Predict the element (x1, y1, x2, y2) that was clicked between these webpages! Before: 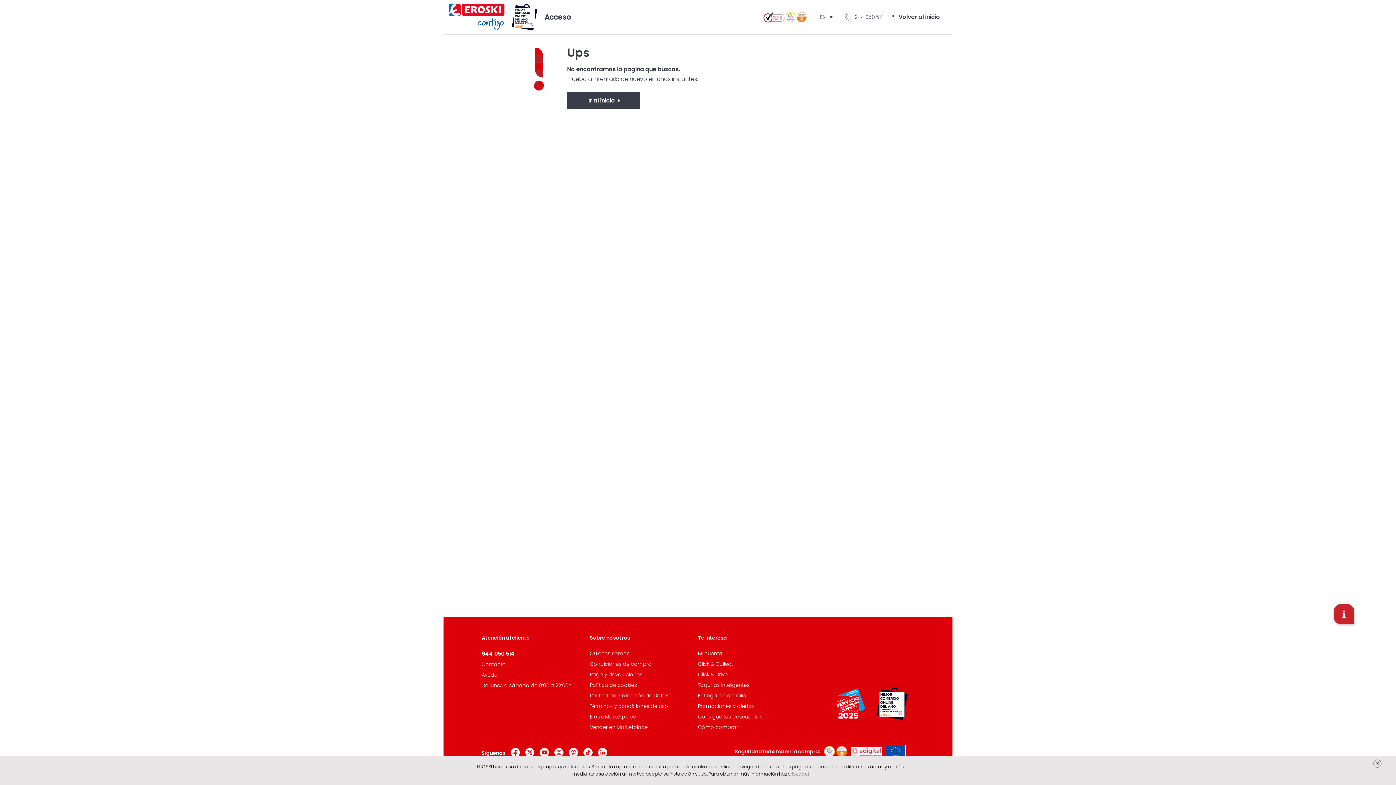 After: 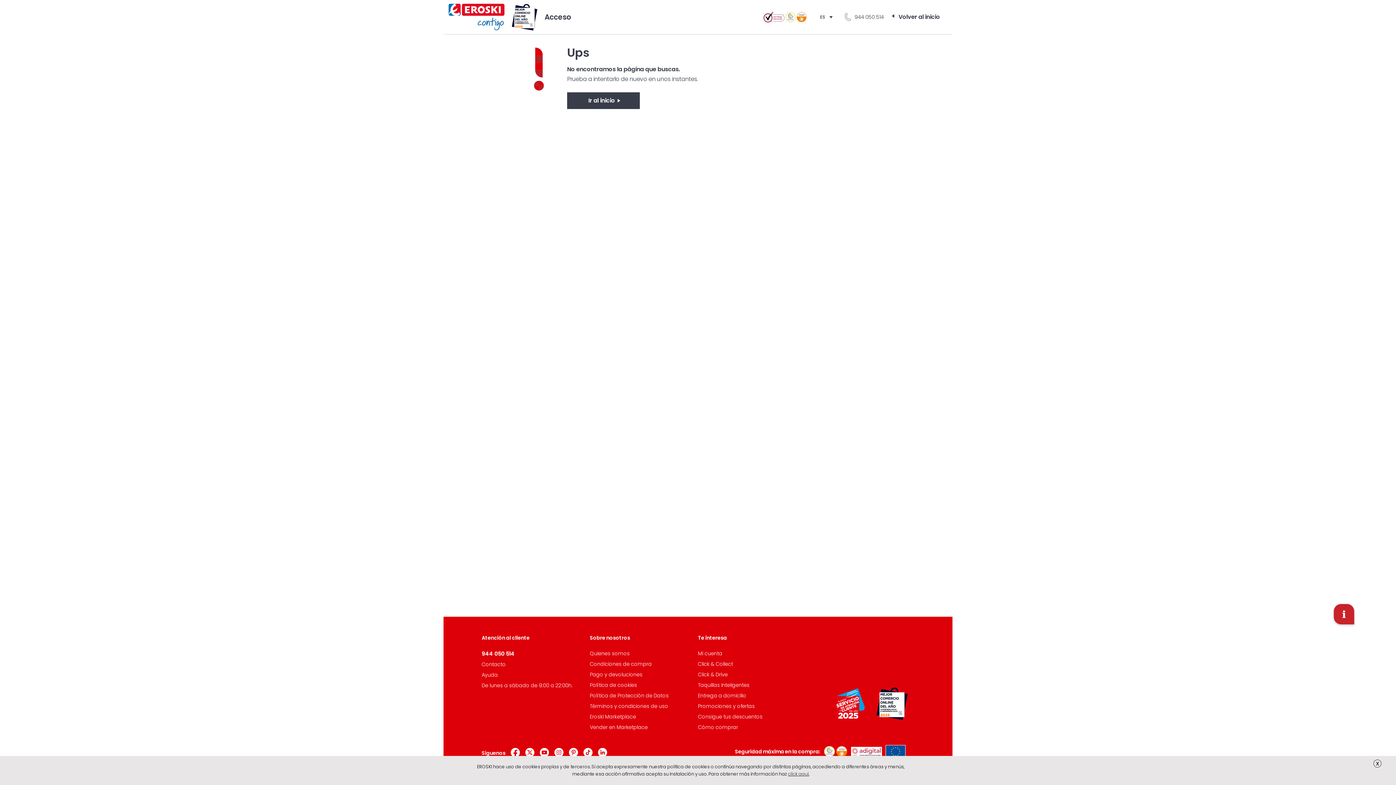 Action: label: 944 050 514 bbox: (481, 650, 514, 657)